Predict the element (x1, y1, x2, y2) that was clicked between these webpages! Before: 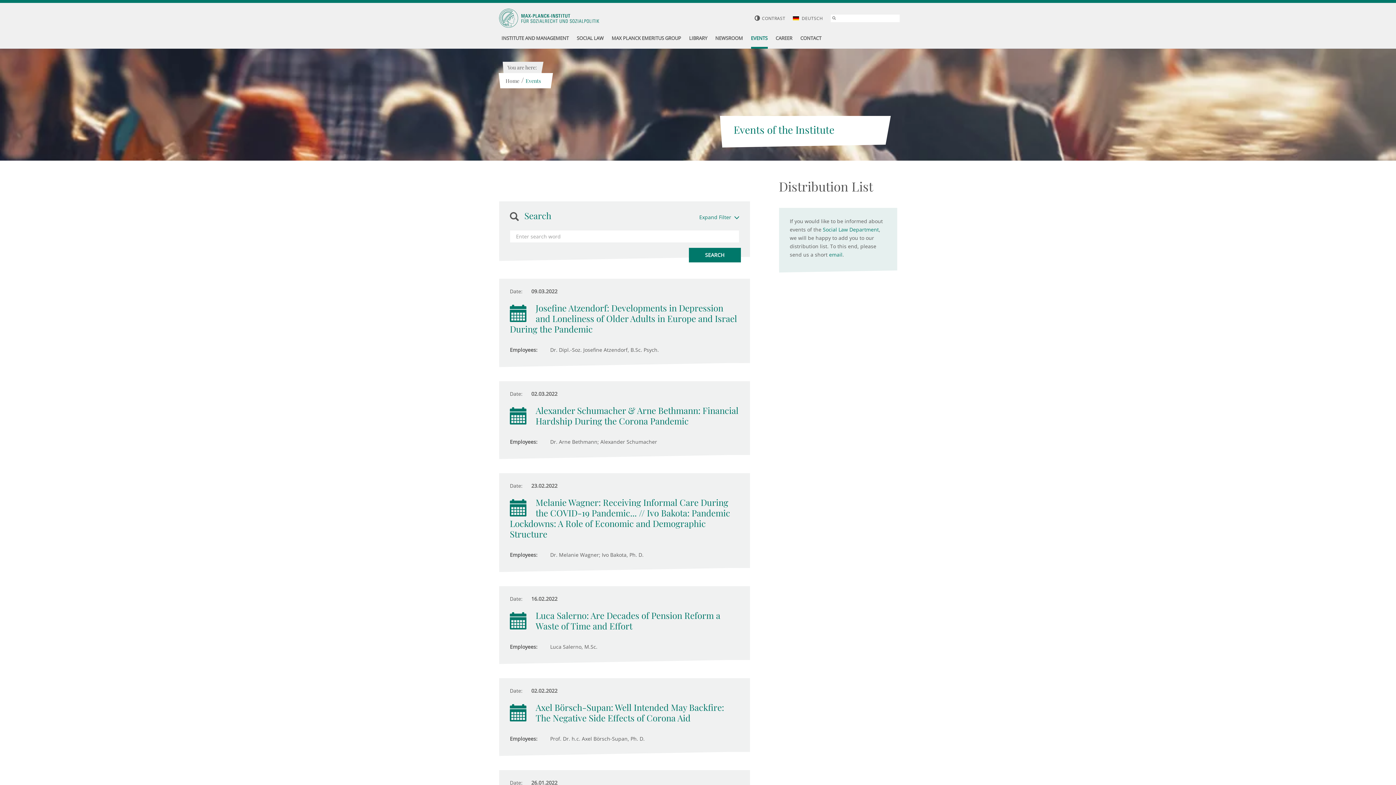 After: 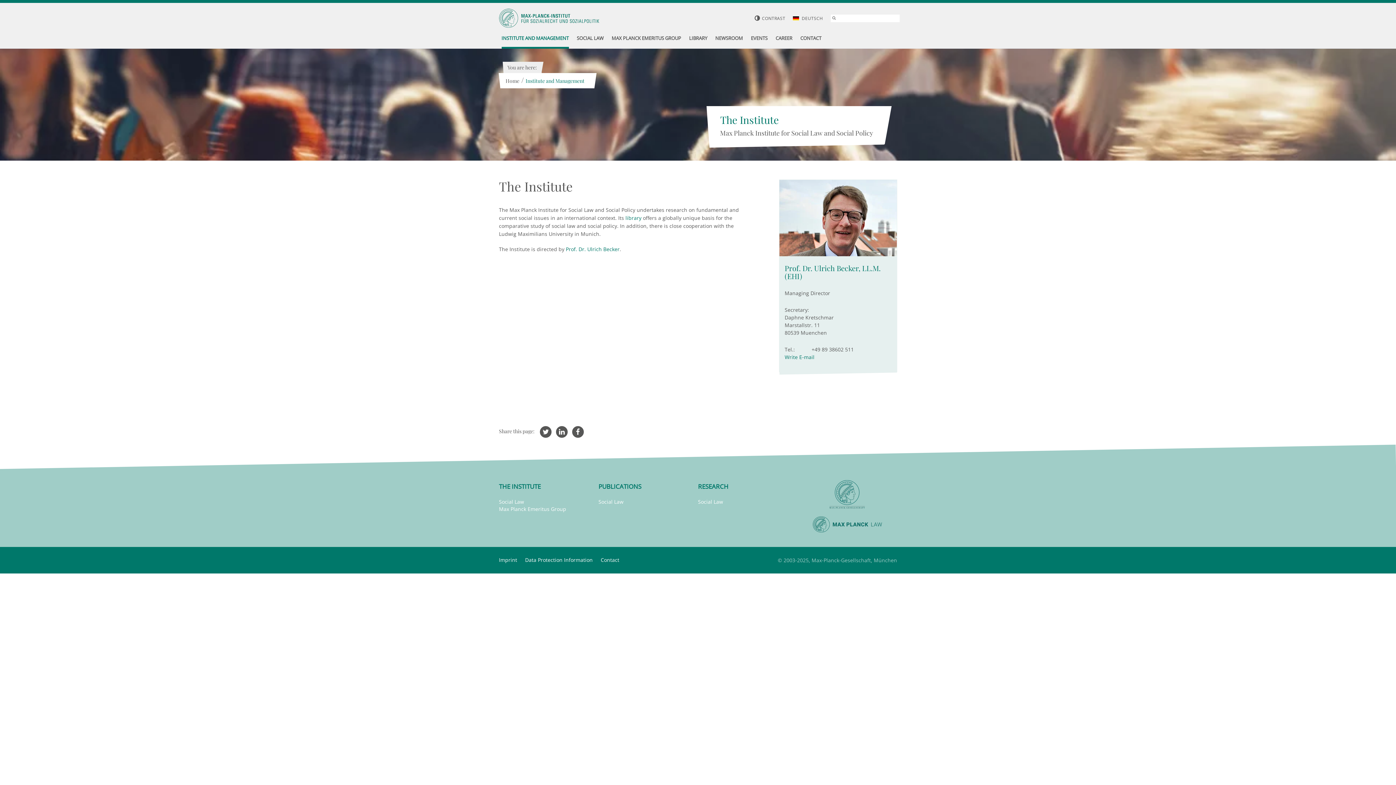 Action: bbox: (501, 29, 568, 48) label: INSTITUTE AND MANAGEMENT